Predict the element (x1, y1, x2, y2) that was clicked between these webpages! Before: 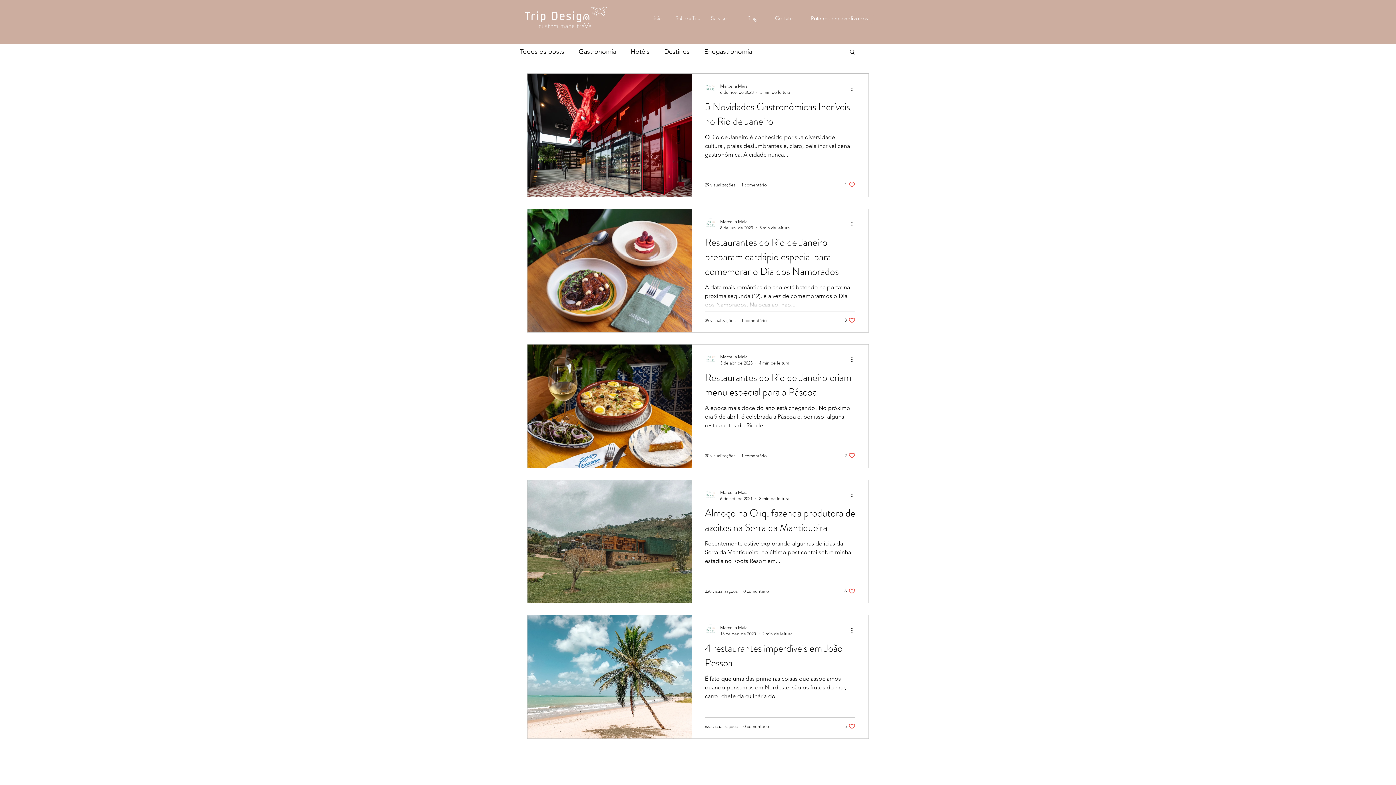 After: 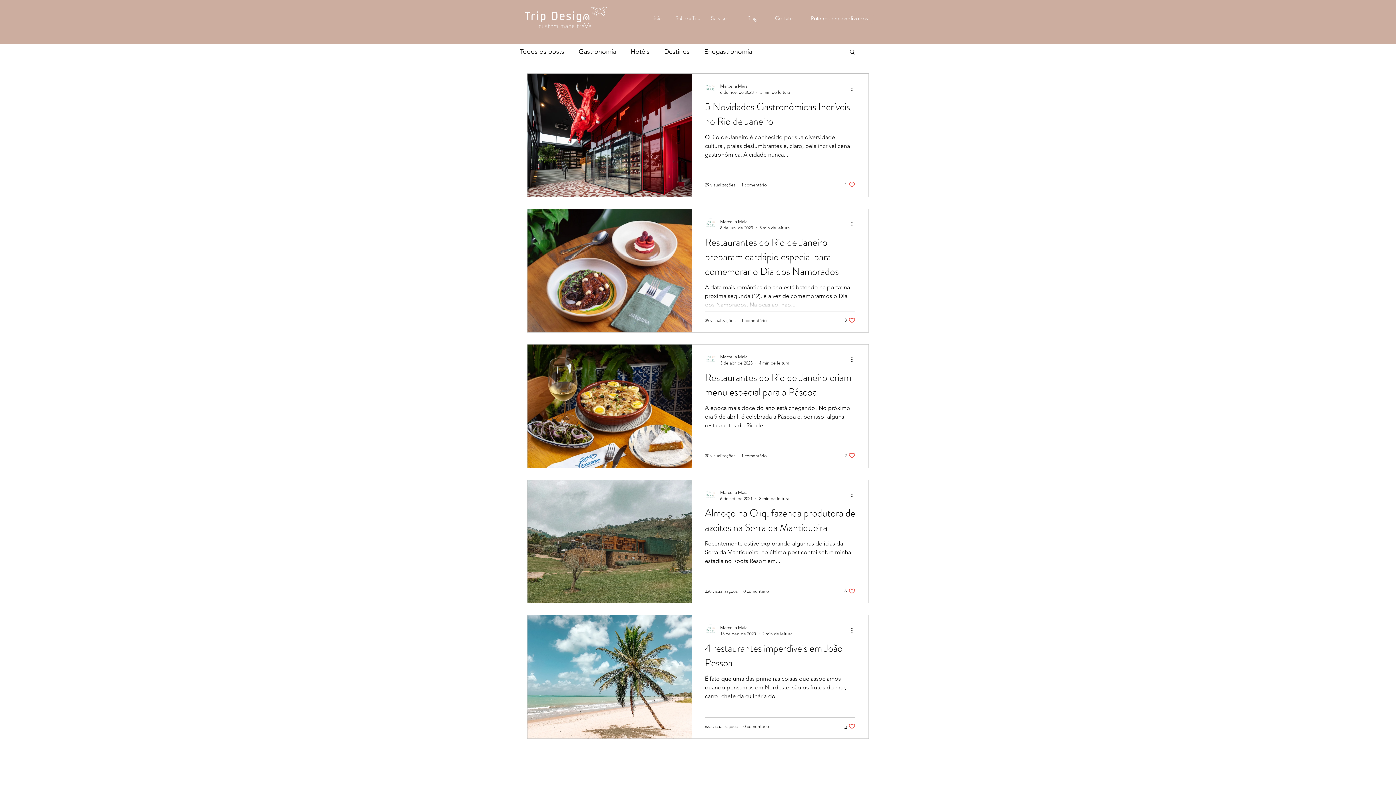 Action: label: Mais ações bbox: (850, 626, 858, 634)